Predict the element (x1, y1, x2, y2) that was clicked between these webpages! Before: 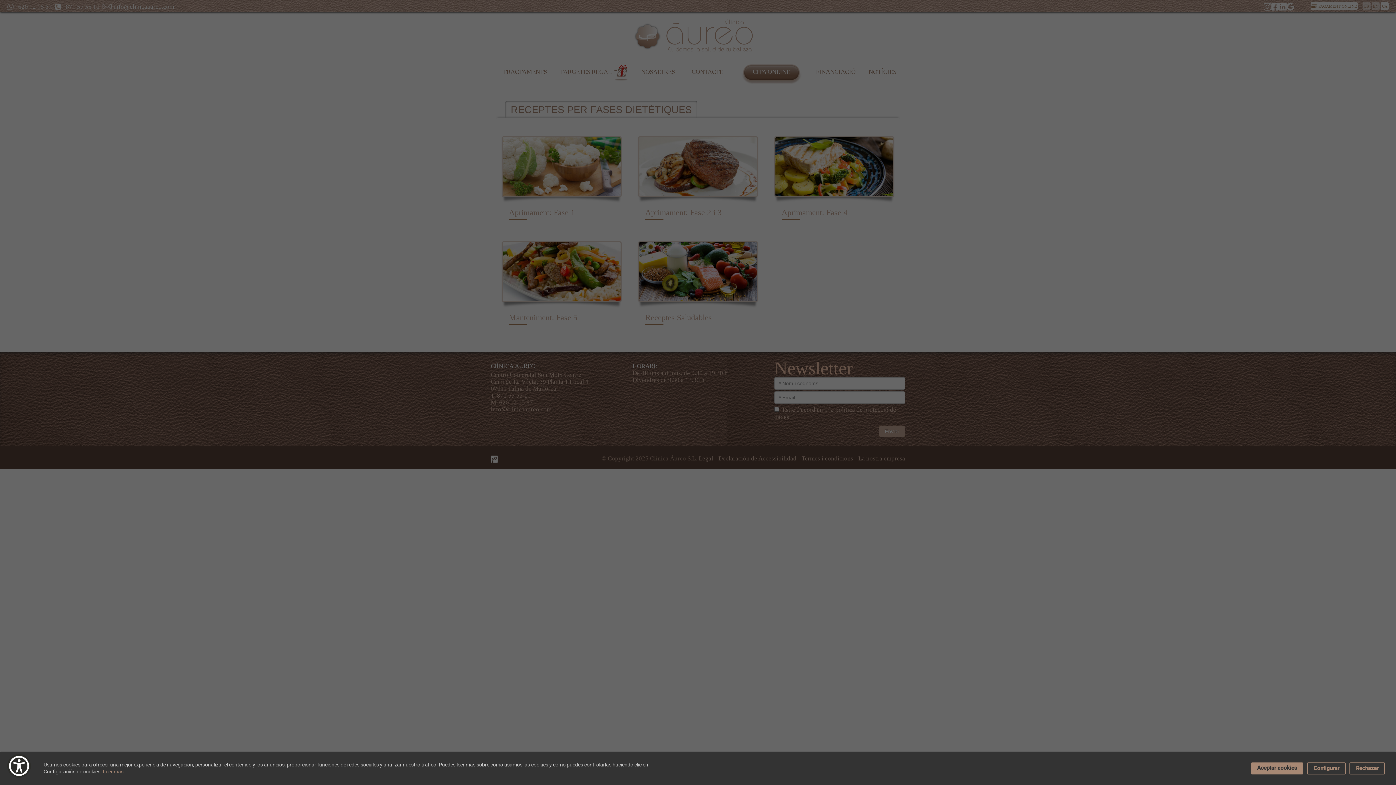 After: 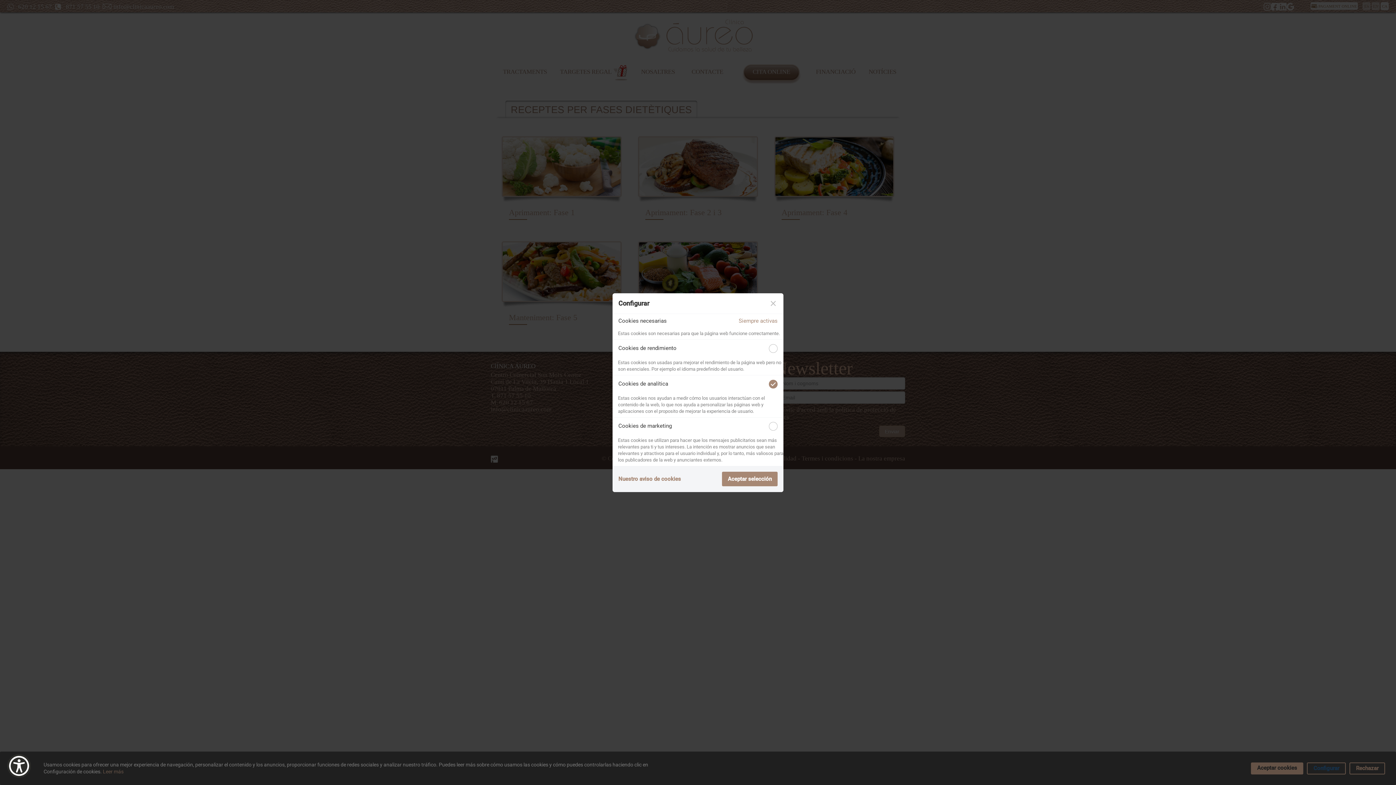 Action: label: Configurar bbox: (1307, 762, 1346, 774)